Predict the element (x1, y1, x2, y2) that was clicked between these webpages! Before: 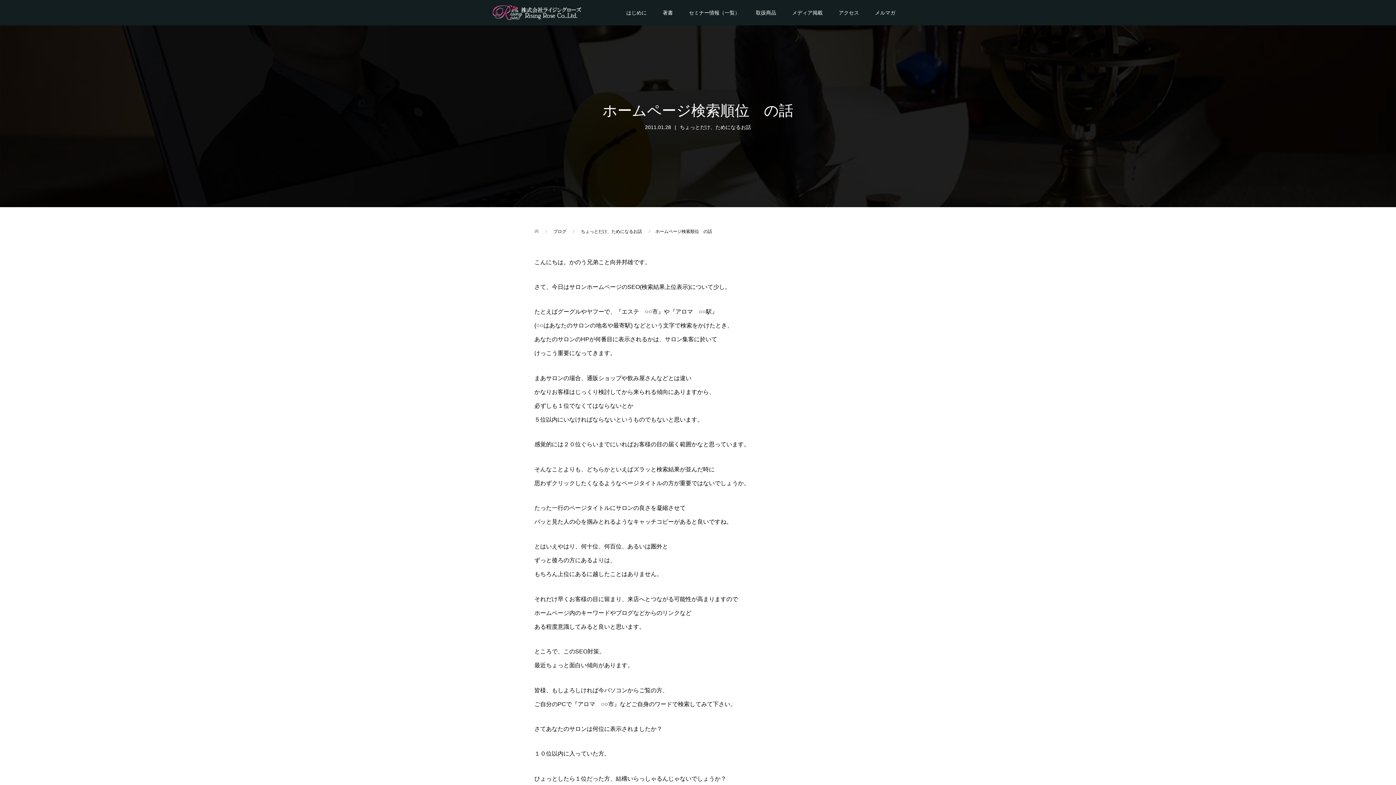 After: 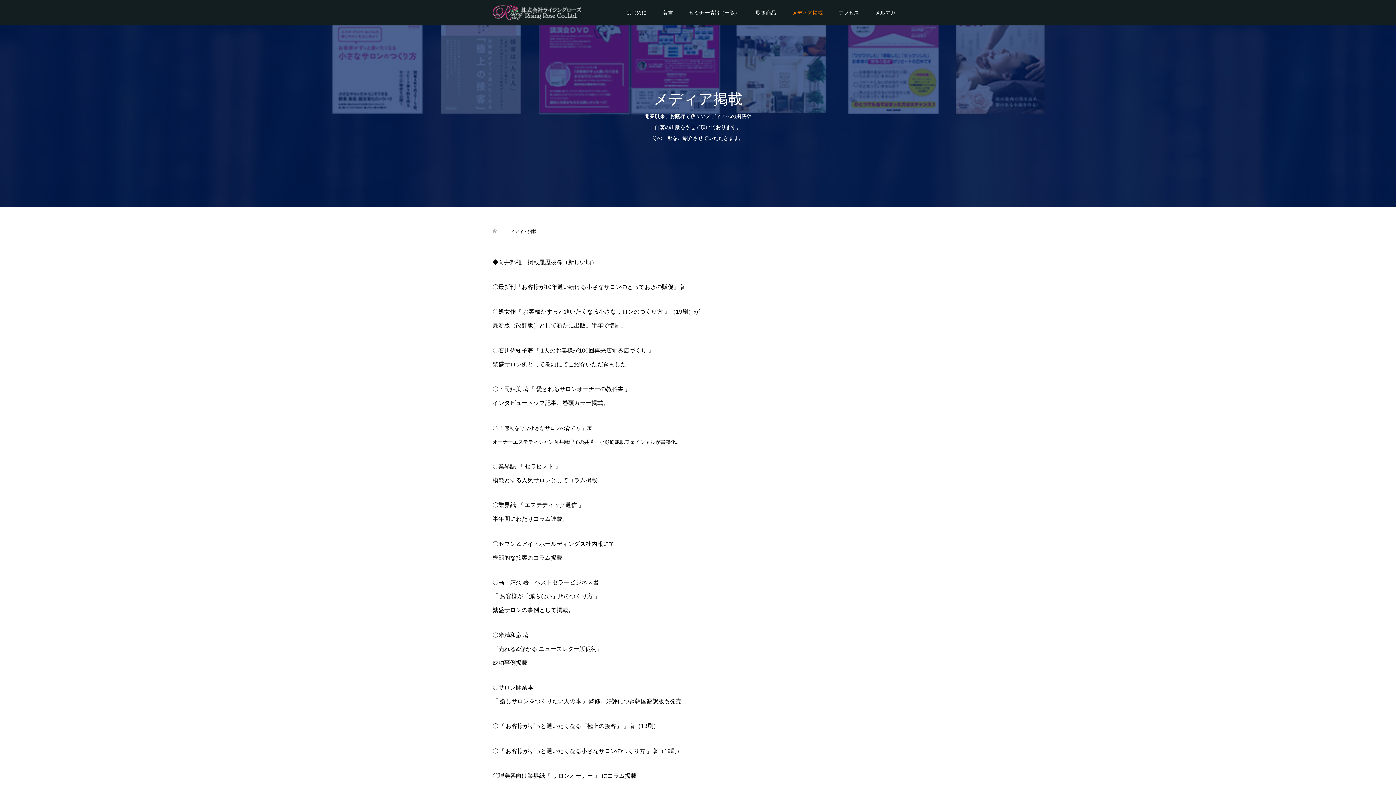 Action: bbox: (784, 0, 830, 25) label: メディア掲載